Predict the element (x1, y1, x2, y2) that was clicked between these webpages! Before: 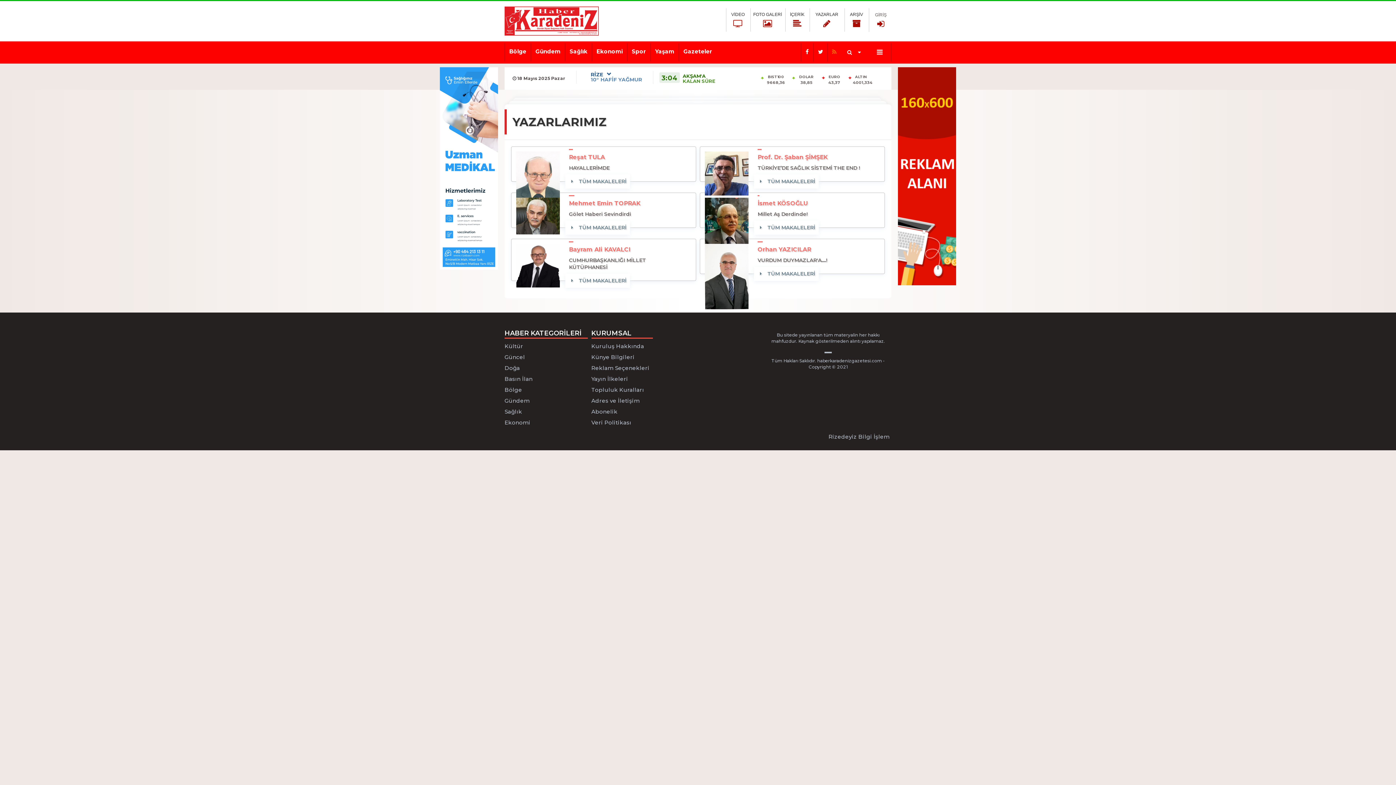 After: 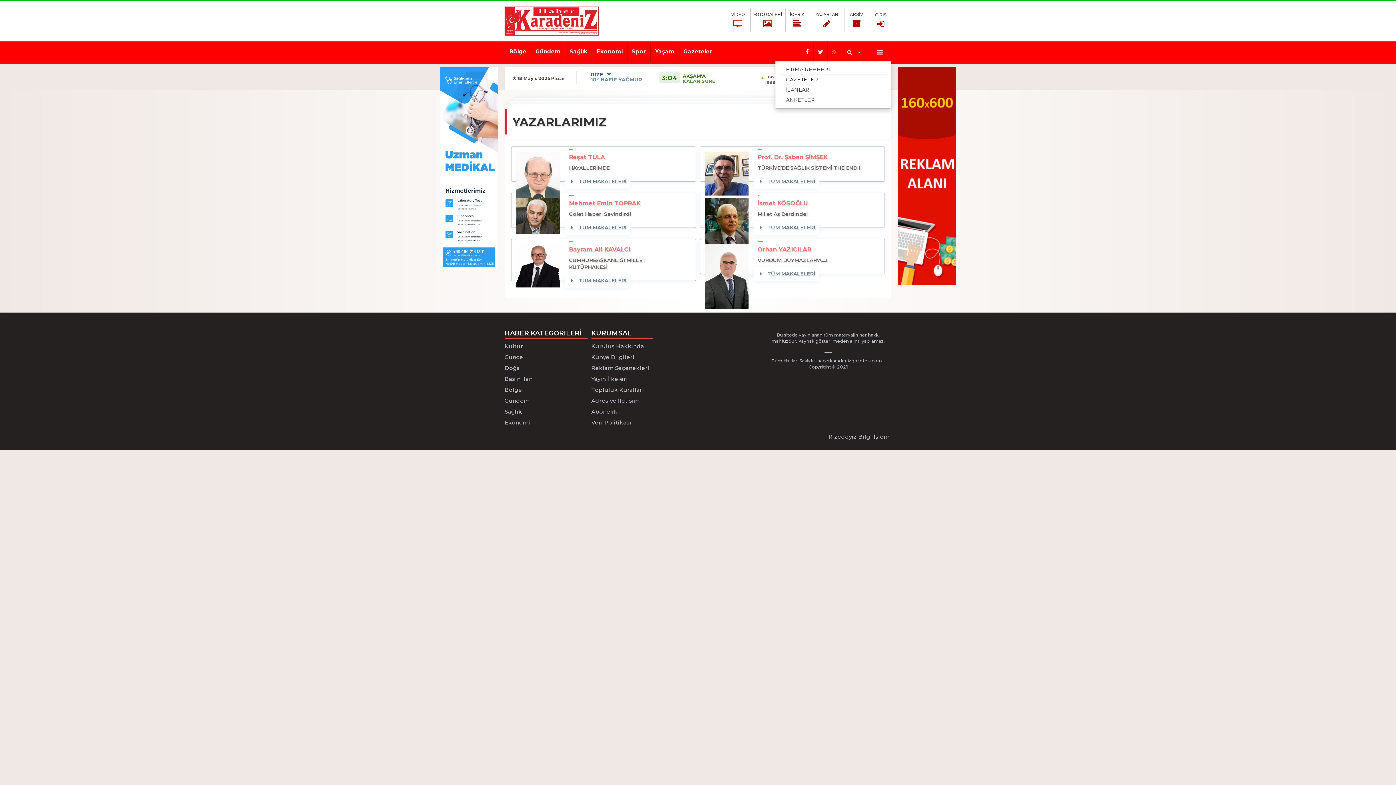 Action: bbox: (870, 43, 891, 61)